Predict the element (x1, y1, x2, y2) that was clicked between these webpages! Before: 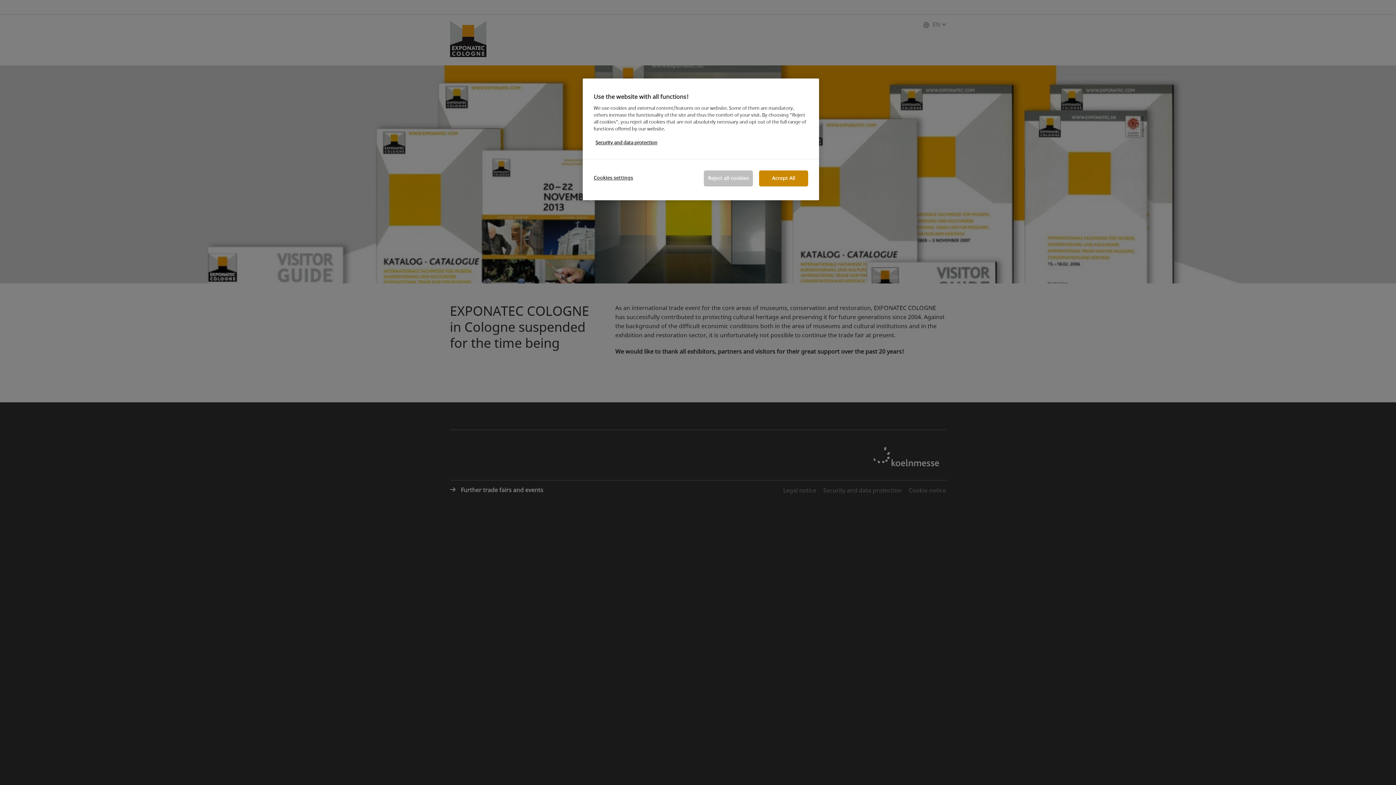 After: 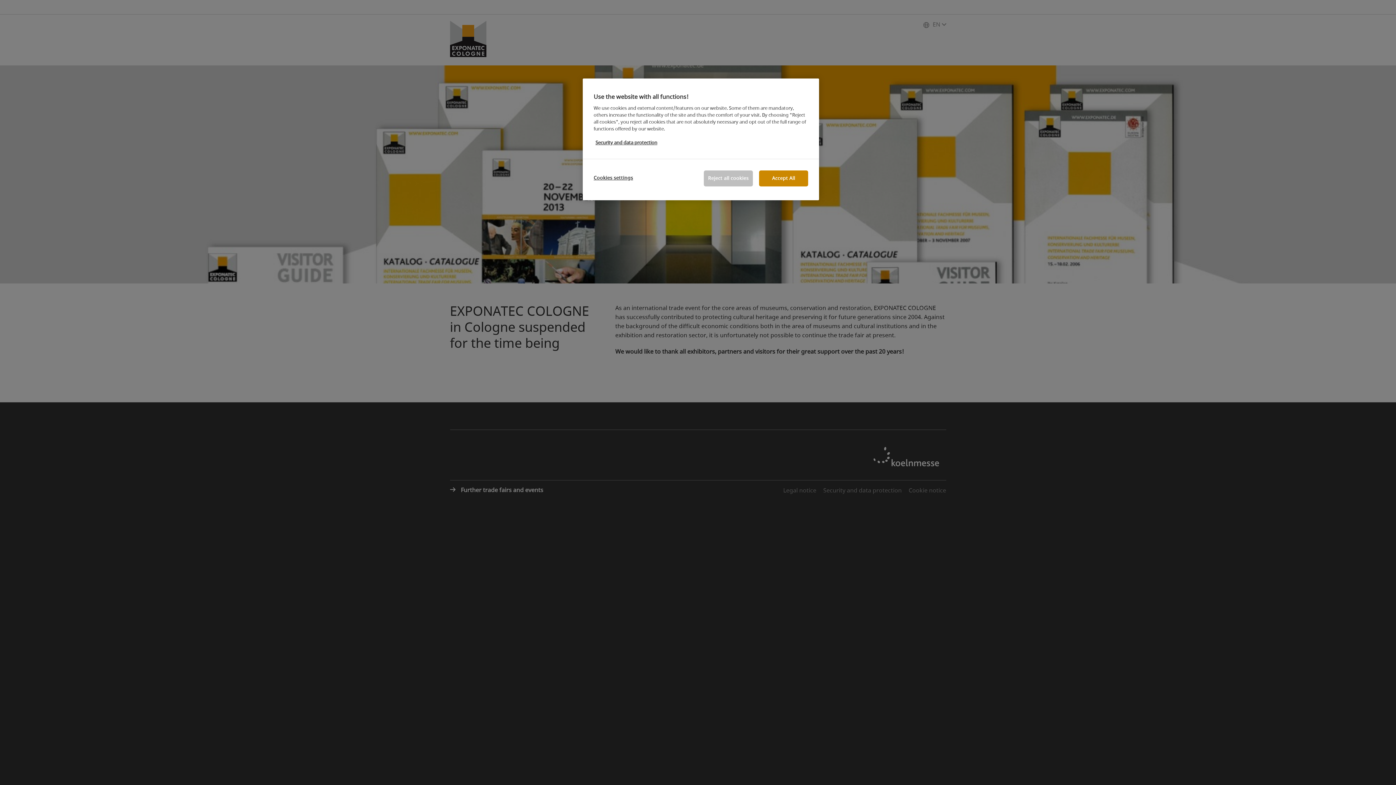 Action: bbox: (595, 139, 657, 146) label: More information about your privacy, opens in a new tab